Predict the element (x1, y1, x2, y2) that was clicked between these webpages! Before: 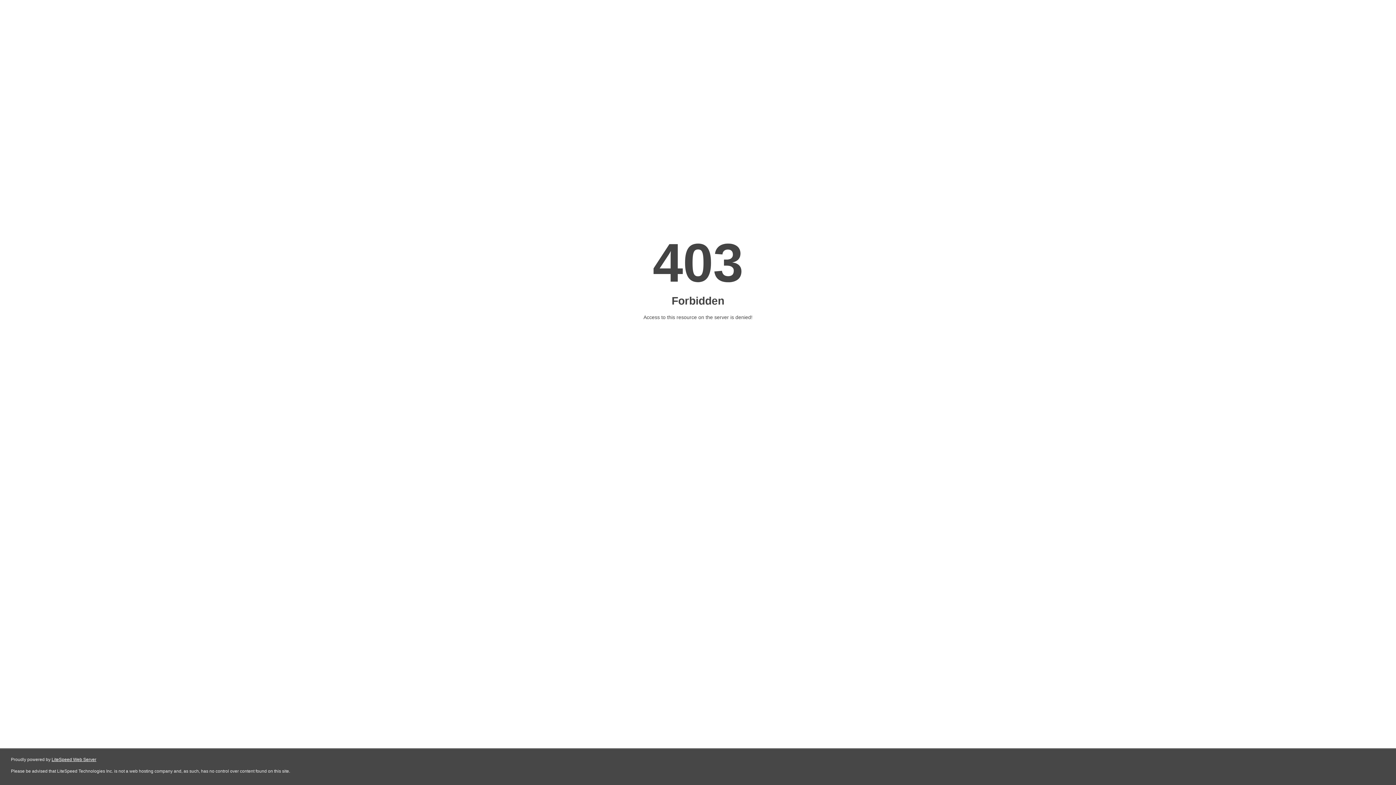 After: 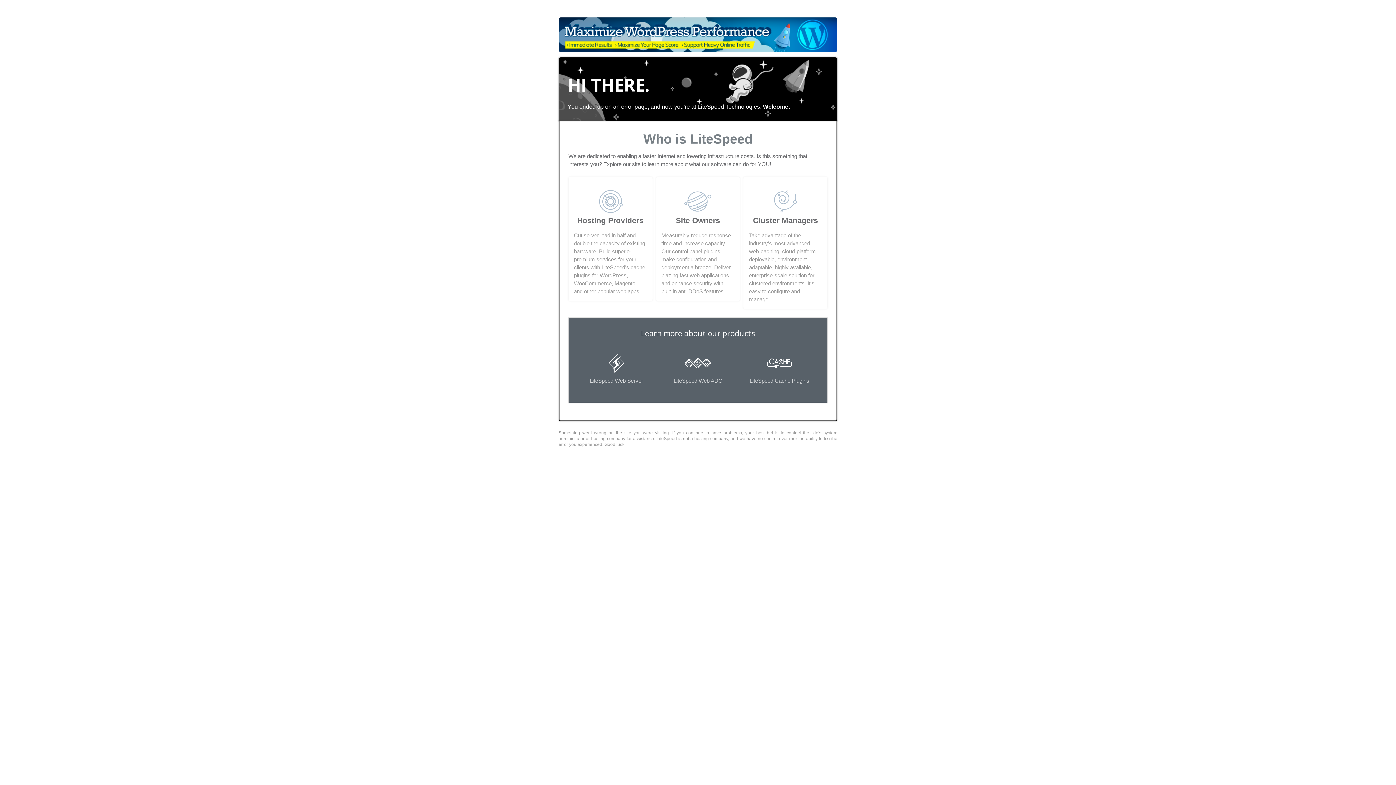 Action: bbox: (51, 757, 96, 762) label: LiteSpeed Web Server